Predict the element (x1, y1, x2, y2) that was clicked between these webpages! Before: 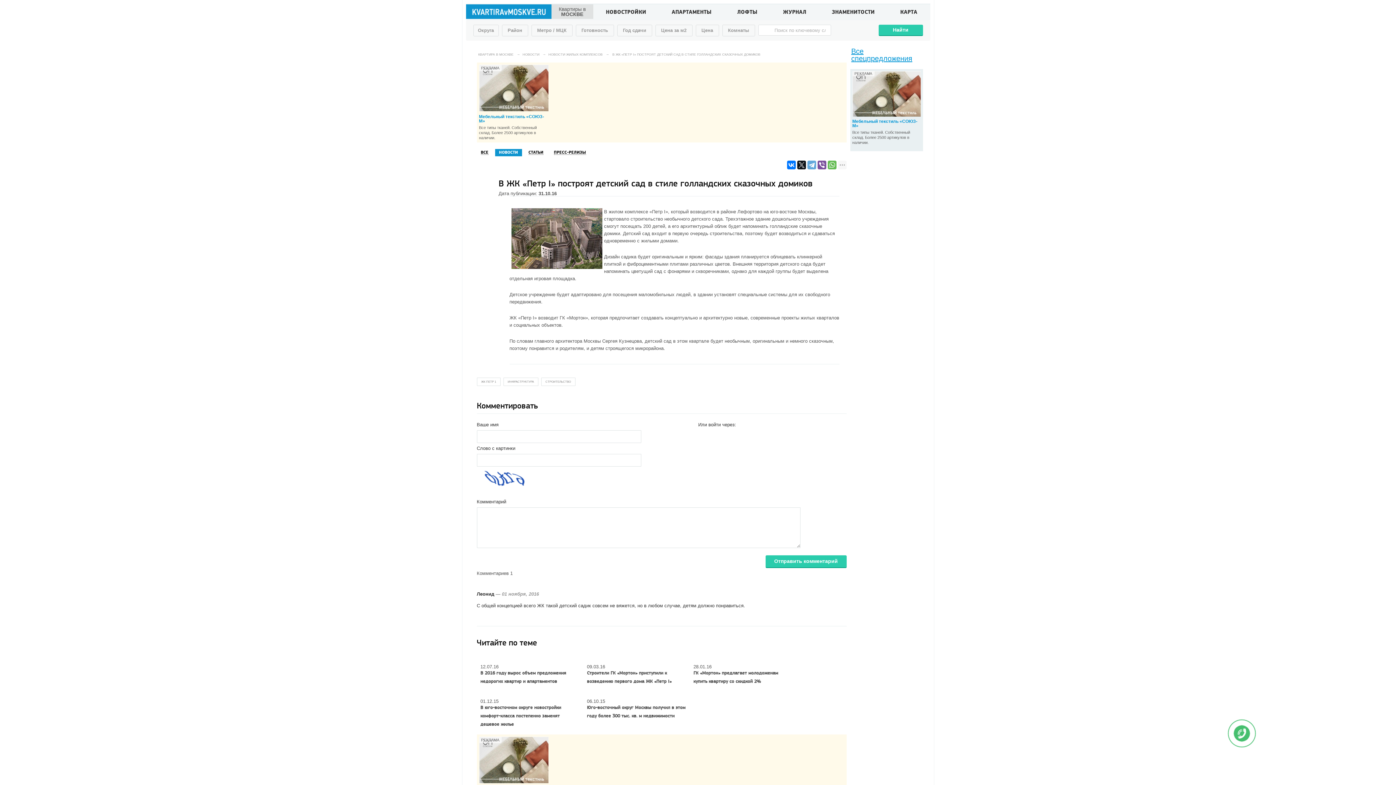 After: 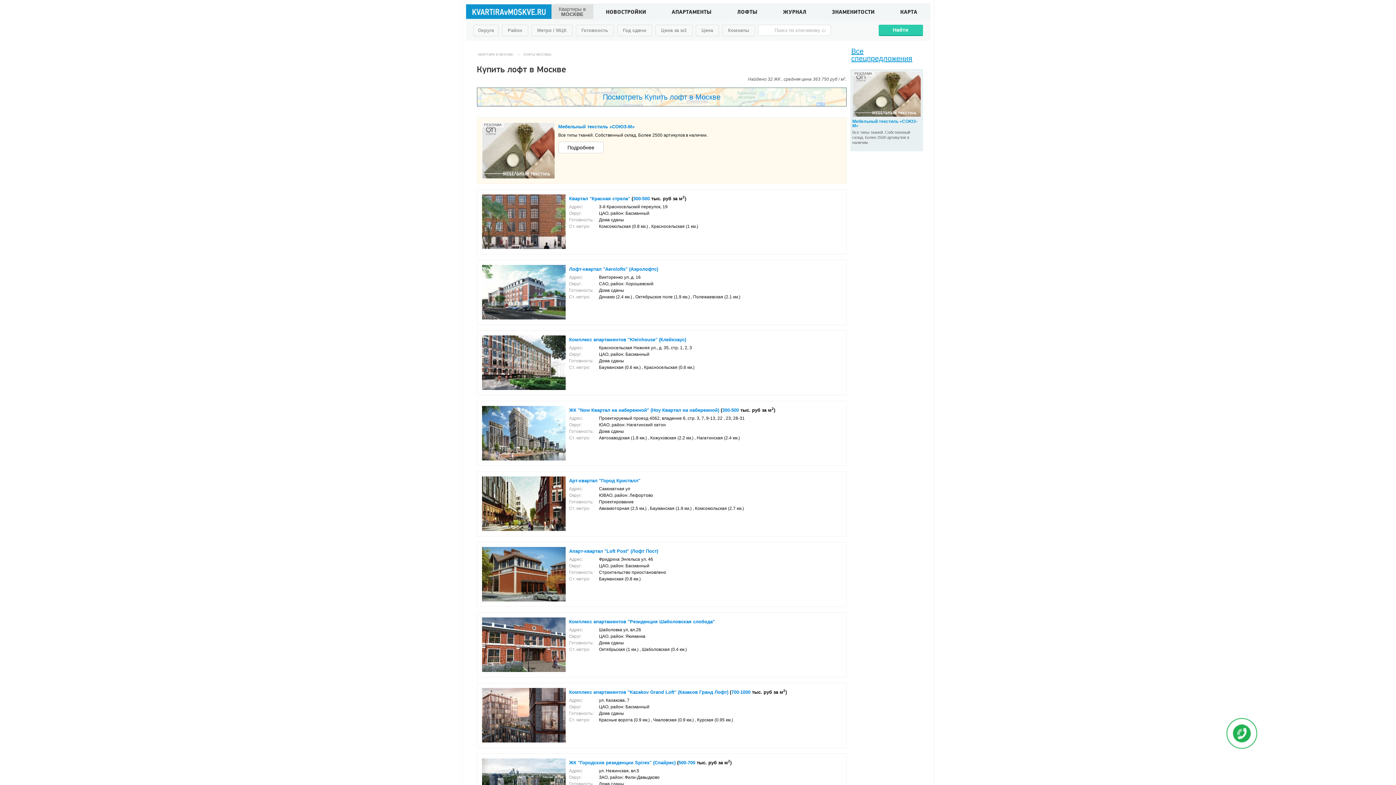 Action: bbox: (737, 9, 757, 15) label: ЛОФТЫ